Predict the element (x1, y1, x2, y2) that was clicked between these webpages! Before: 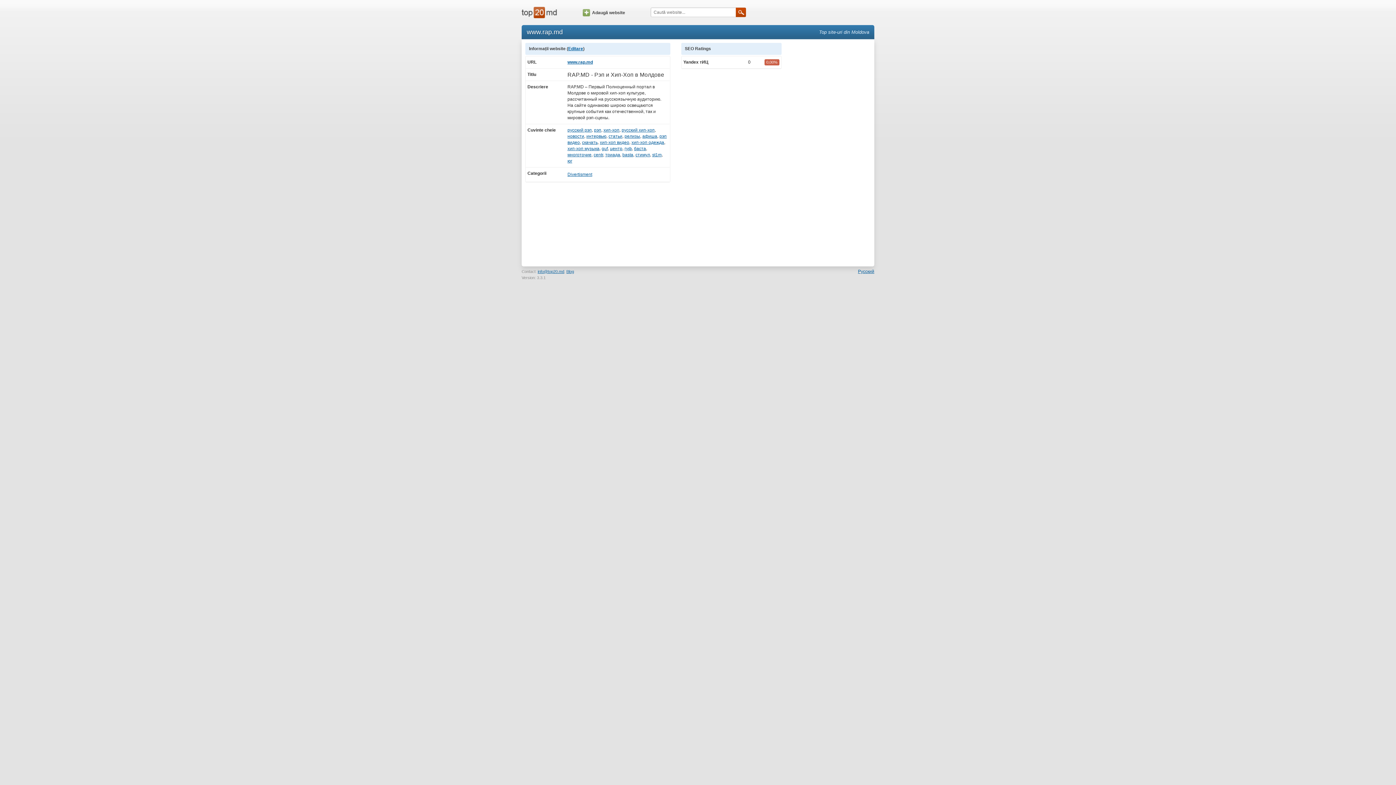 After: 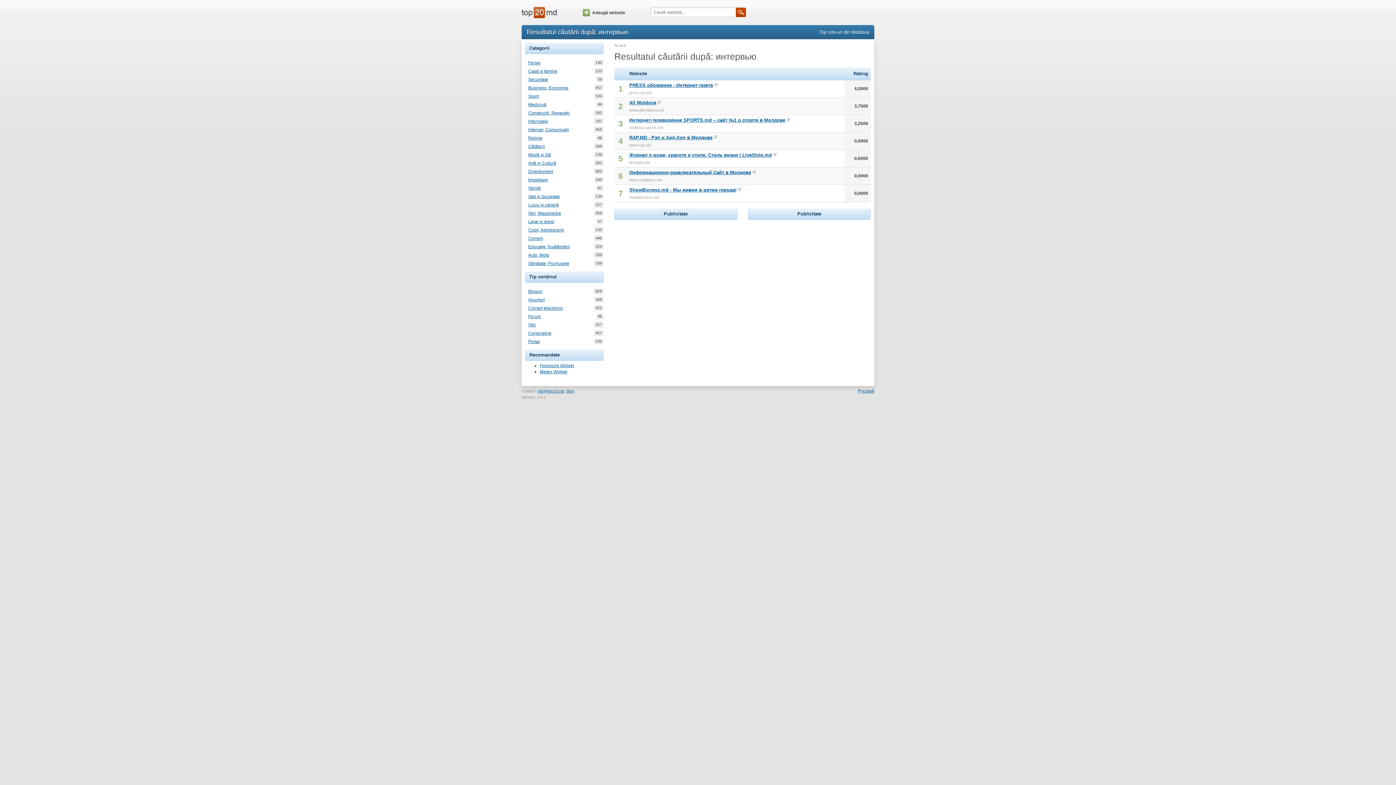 Action: label: интервью bbox: (586, 133, 606, 138)